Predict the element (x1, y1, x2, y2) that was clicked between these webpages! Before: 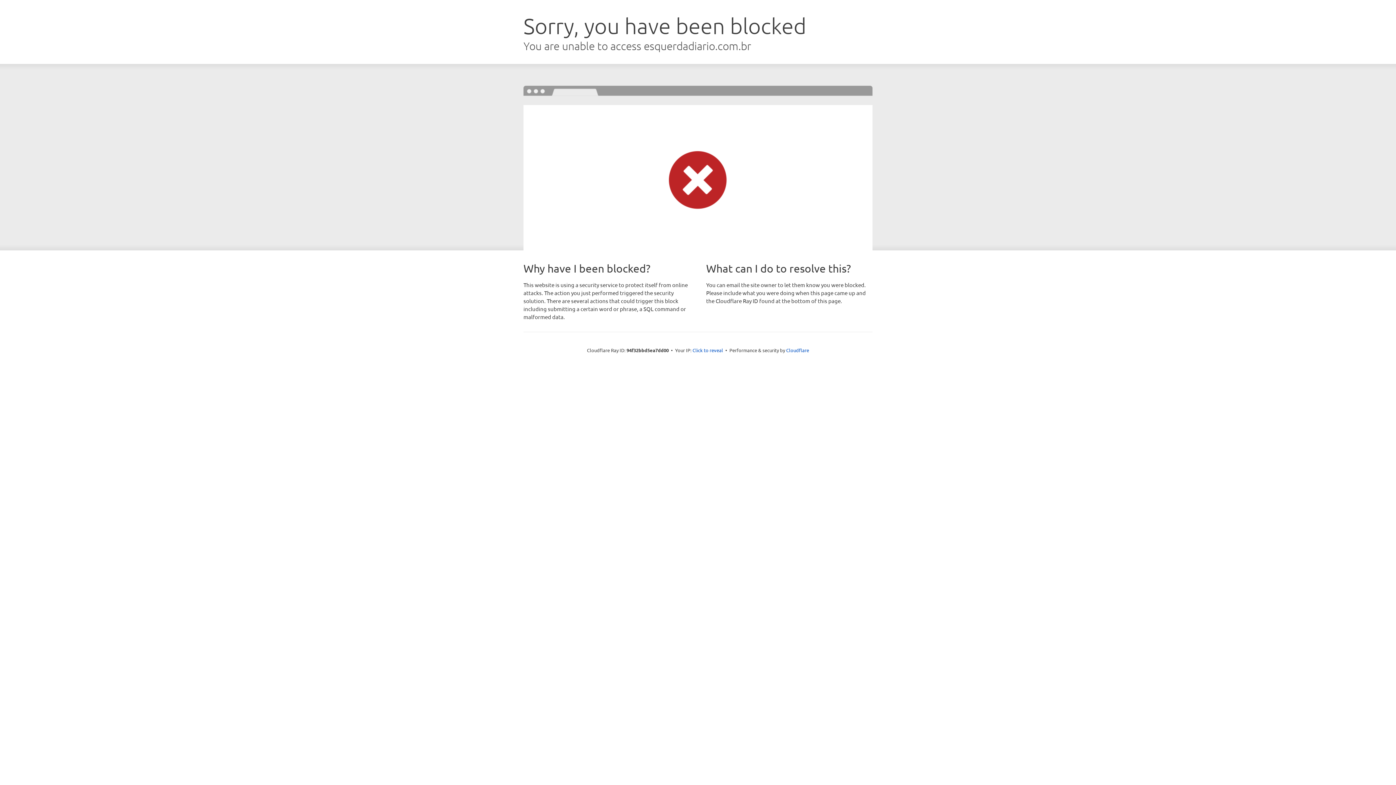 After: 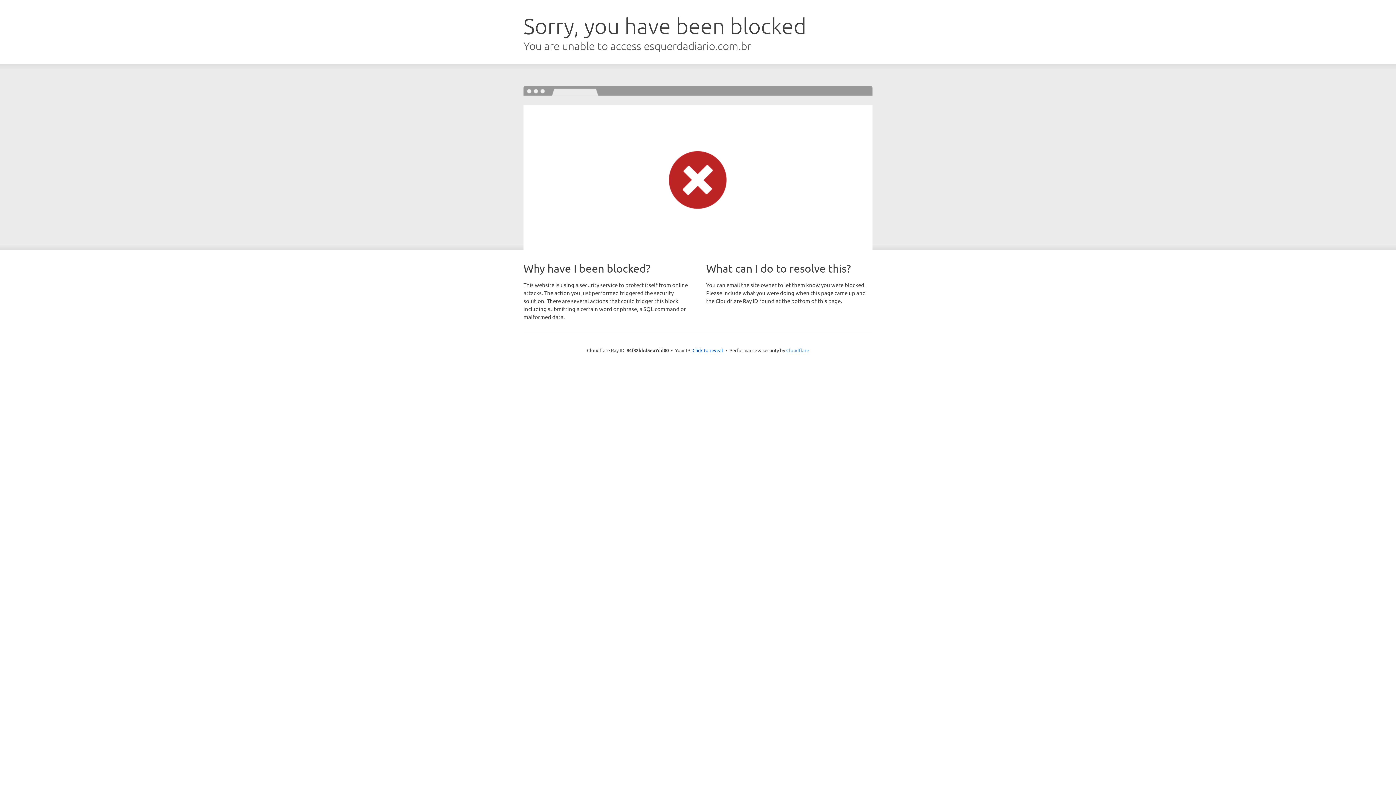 Action: label: Cloudflare bbox: (786, 347, 809, 353)